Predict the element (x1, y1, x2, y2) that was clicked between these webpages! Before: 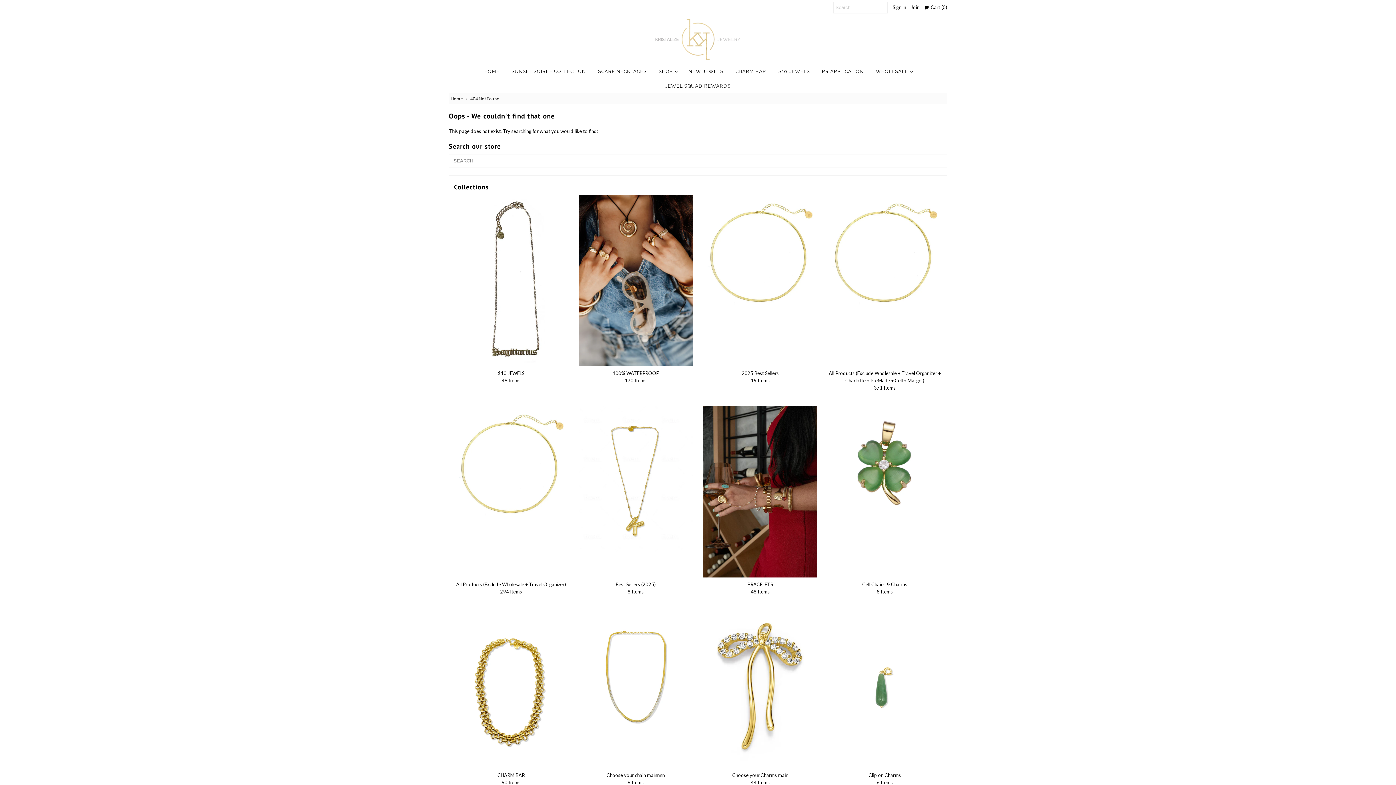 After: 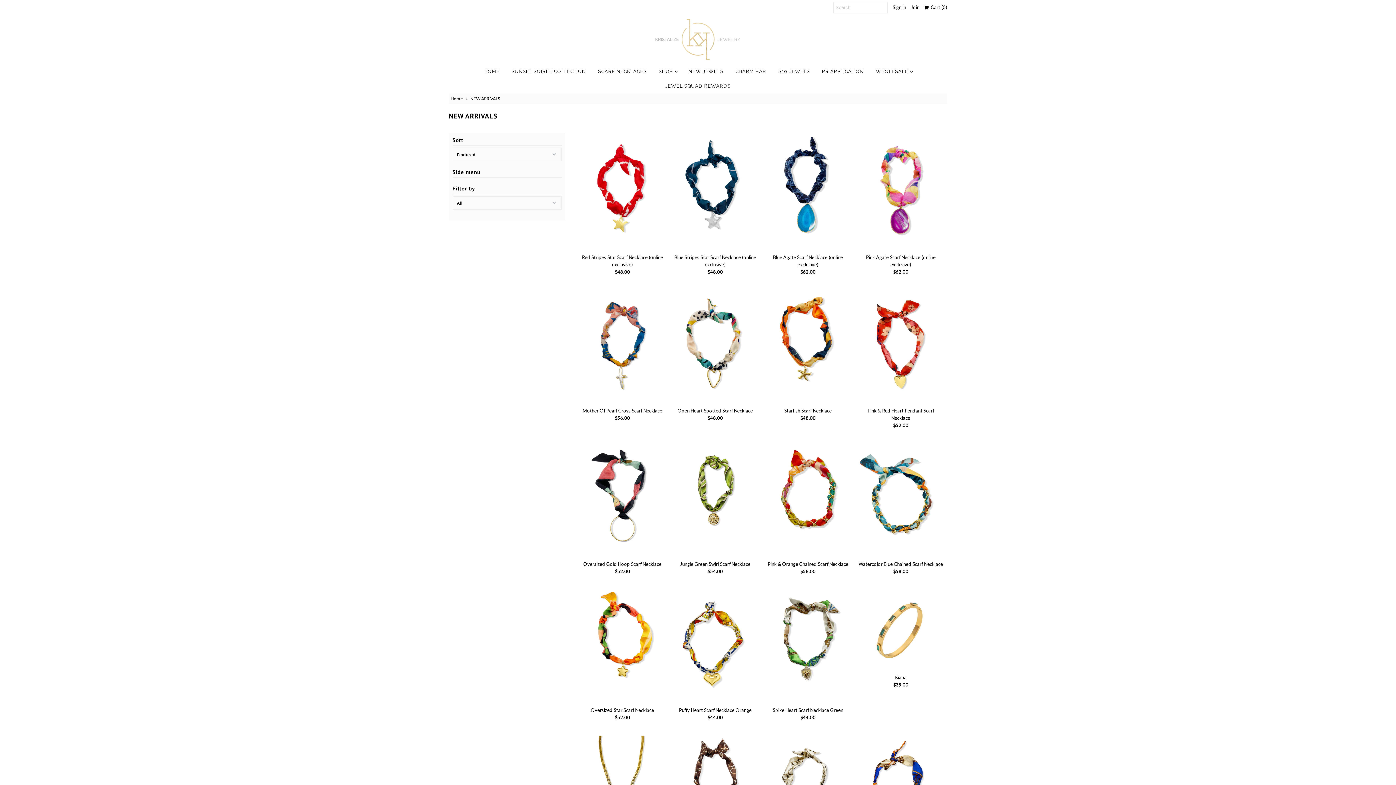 Action: label: SHOP bbox: (653, 64, 678, 78)